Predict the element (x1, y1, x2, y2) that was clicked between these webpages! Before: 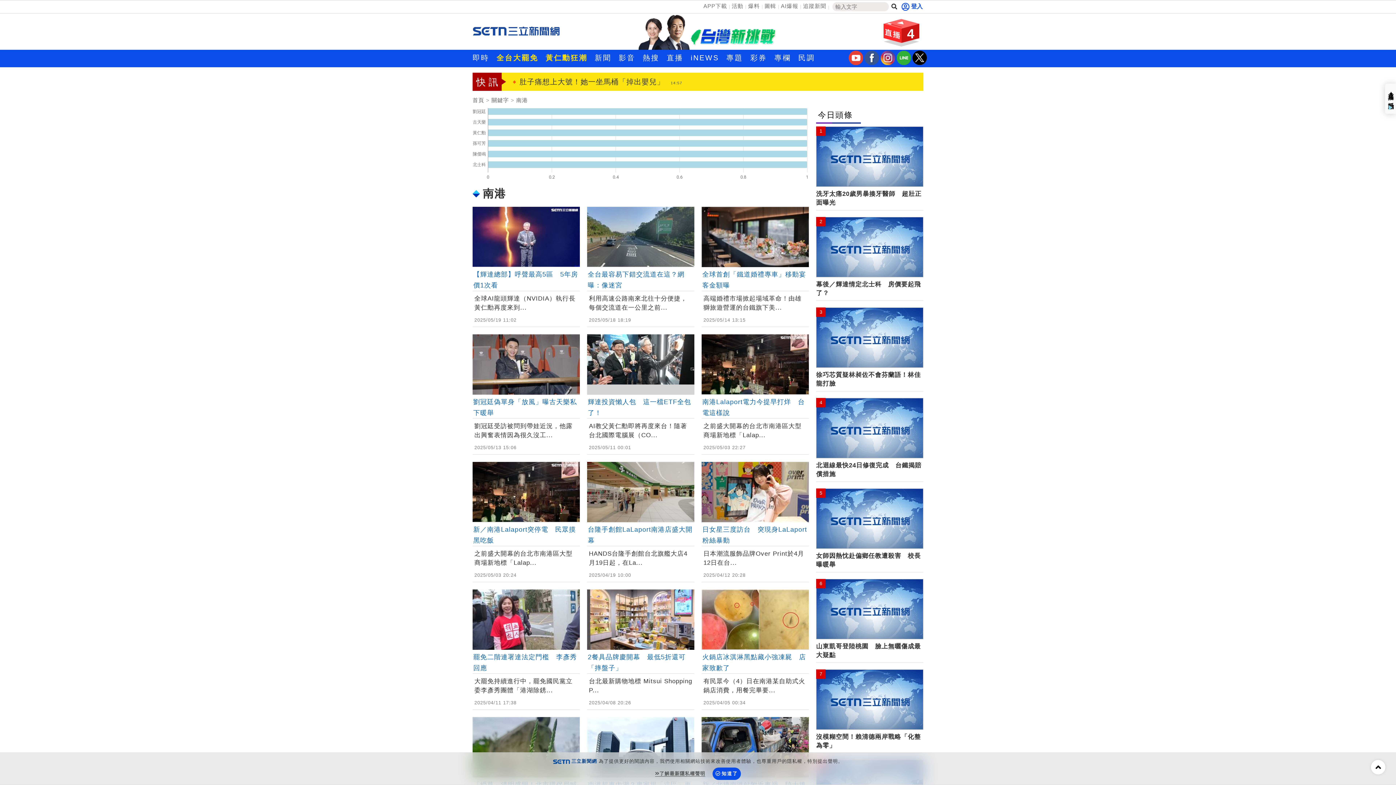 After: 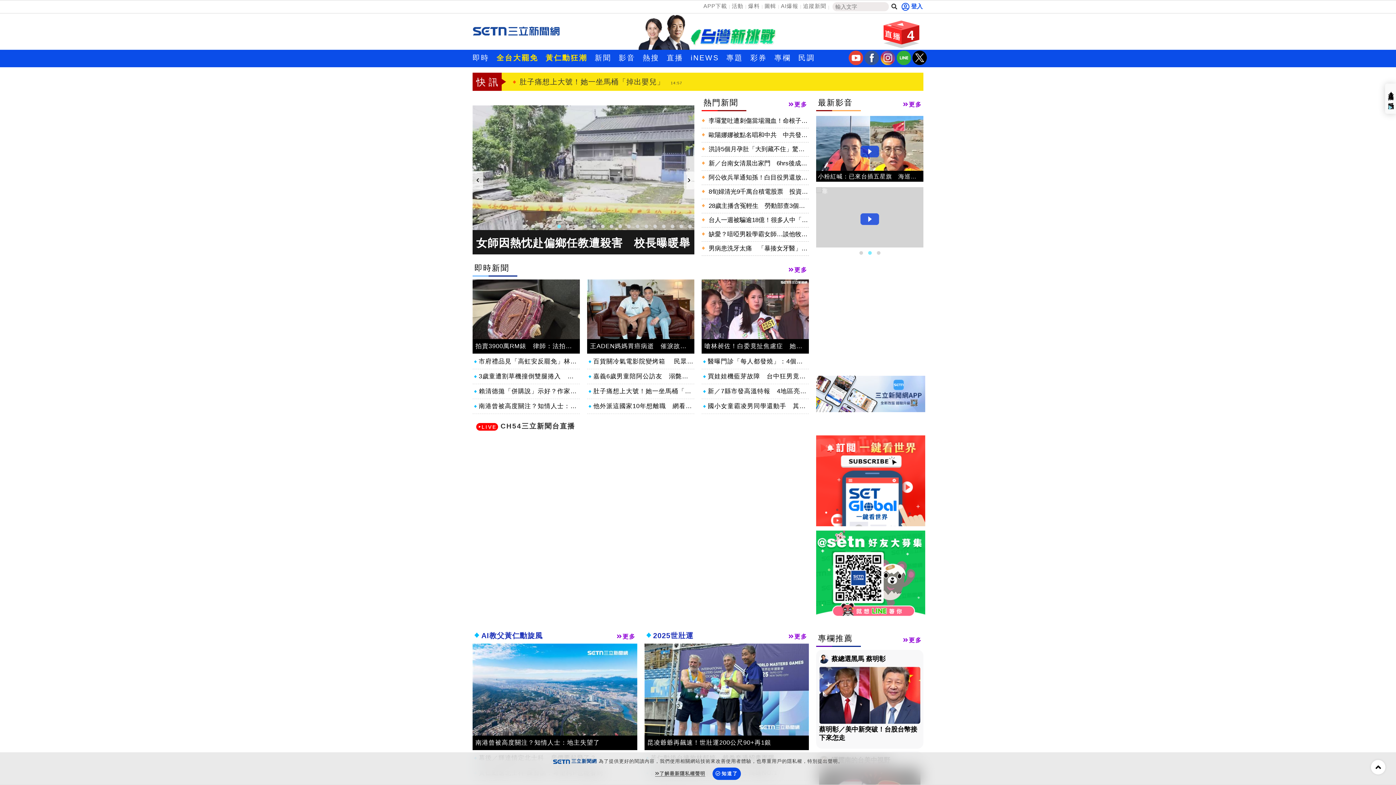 Action: bbox: (472, 27, 560, 34)